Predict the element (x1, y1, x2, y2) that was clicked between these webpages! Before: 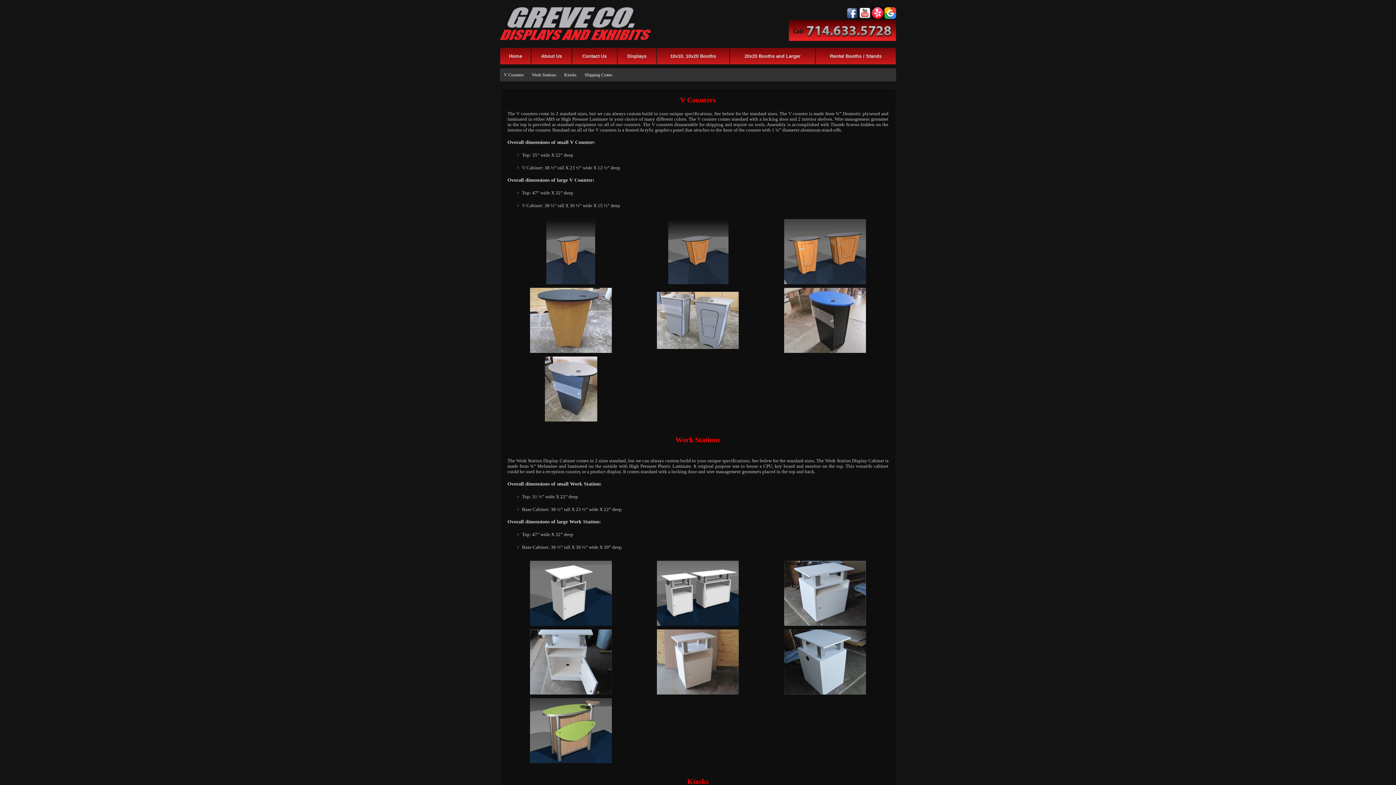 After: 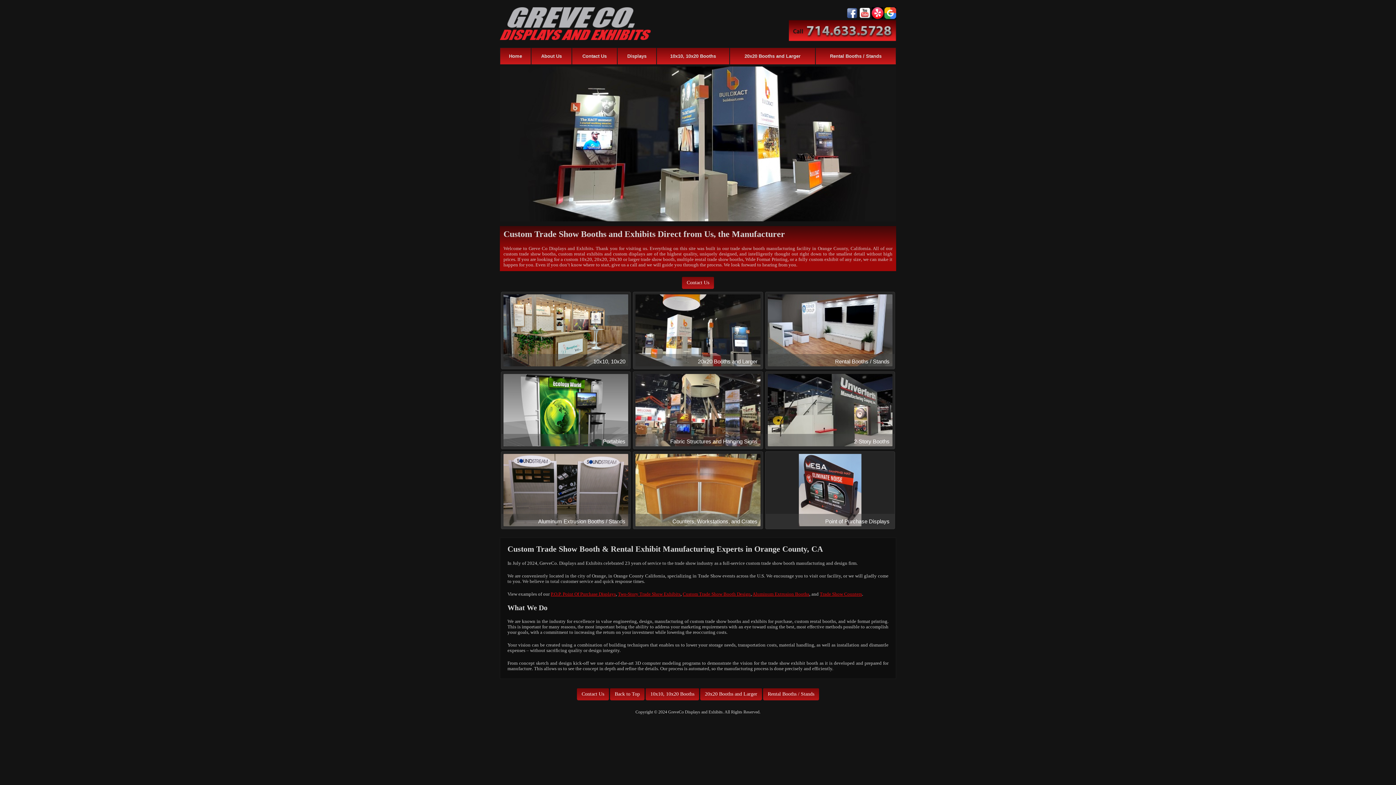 Action: label: Home bbox: (500, 47, 531, 64)